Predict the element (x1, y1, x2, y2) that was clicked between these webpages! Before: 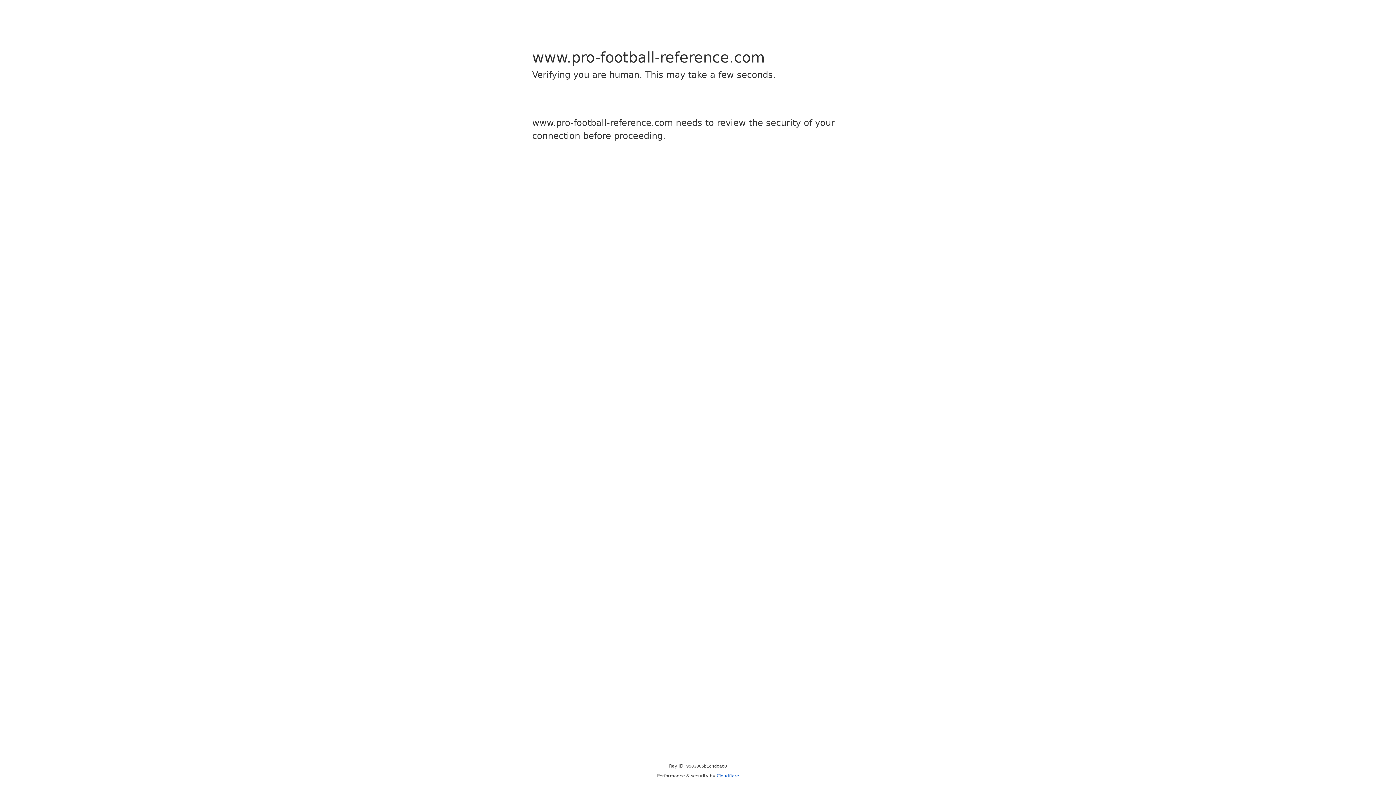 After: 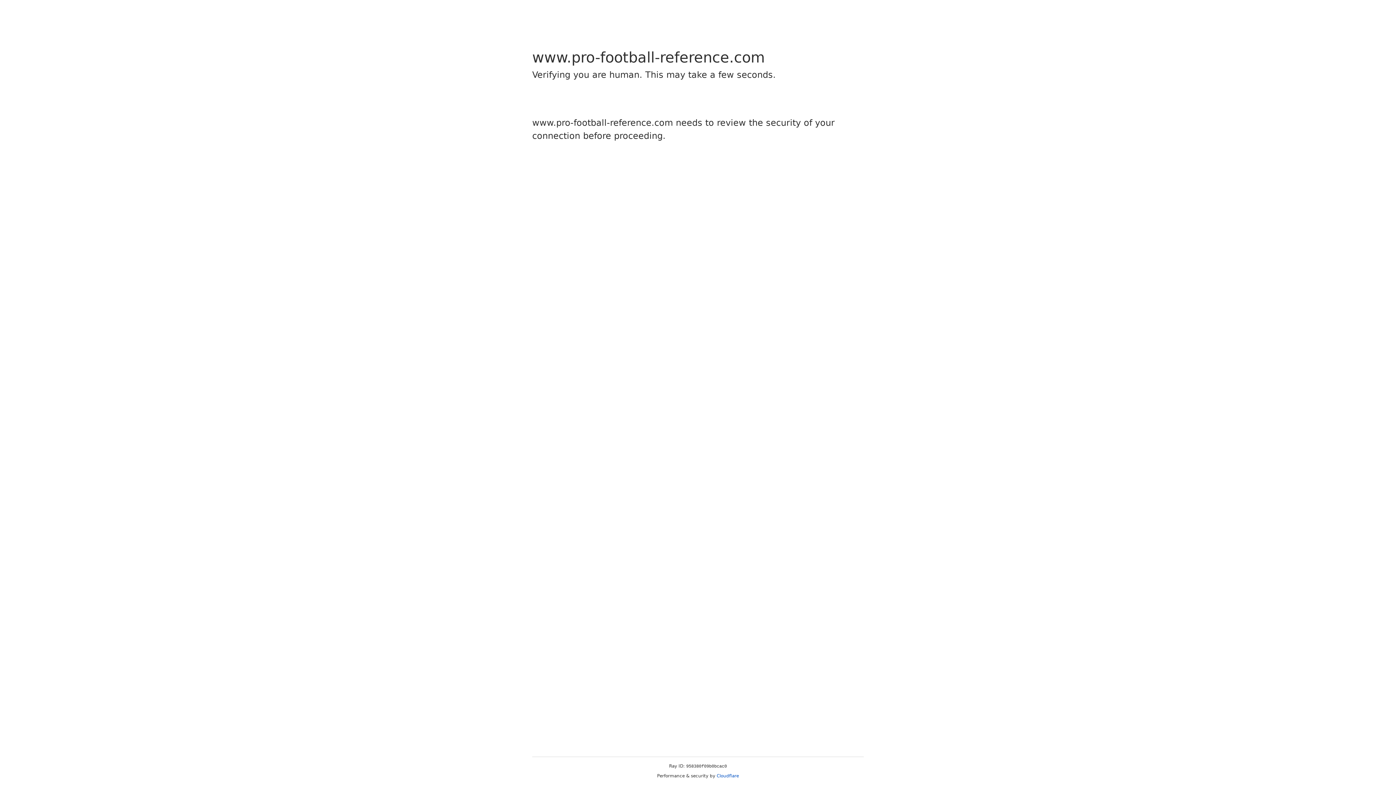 Action: label: Cloudflare bbox: (716, 773, 739, 778)